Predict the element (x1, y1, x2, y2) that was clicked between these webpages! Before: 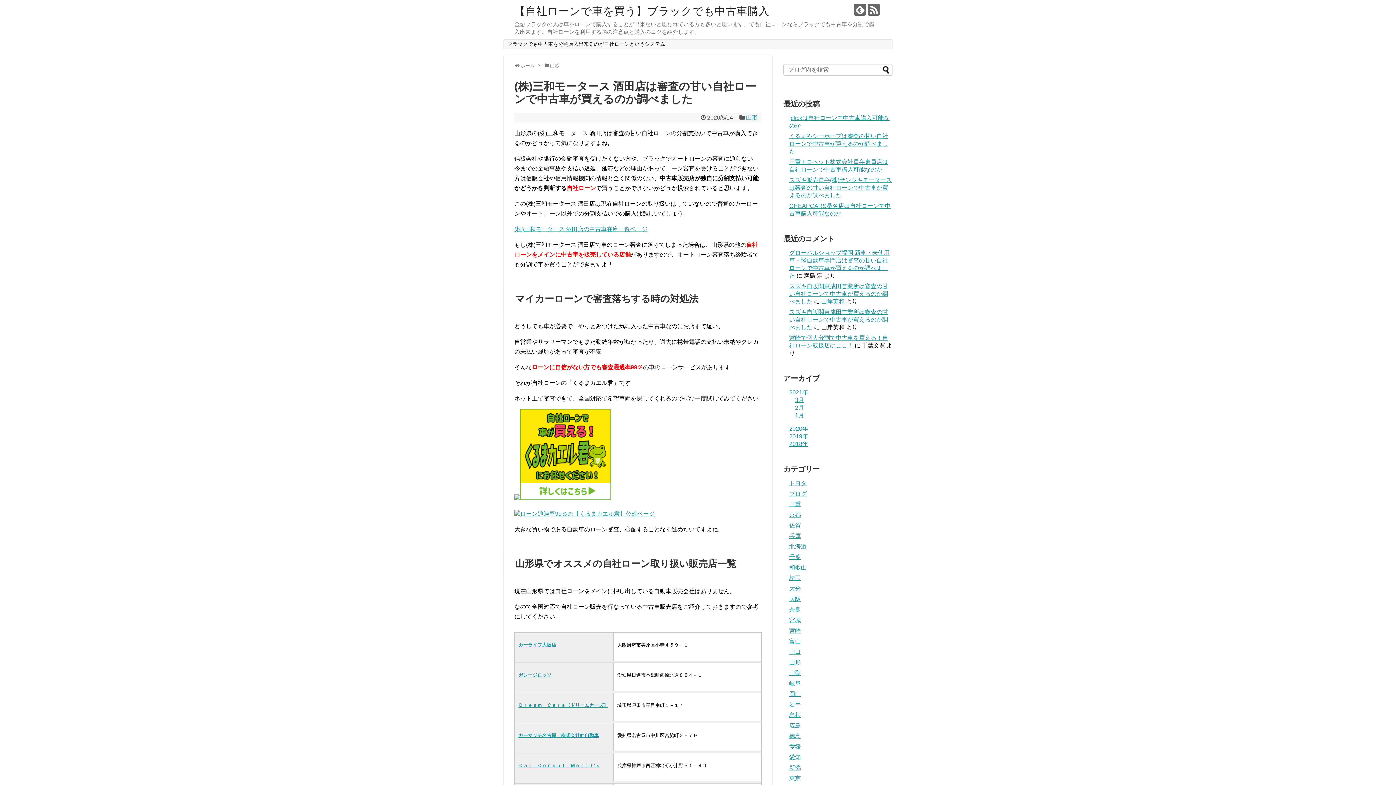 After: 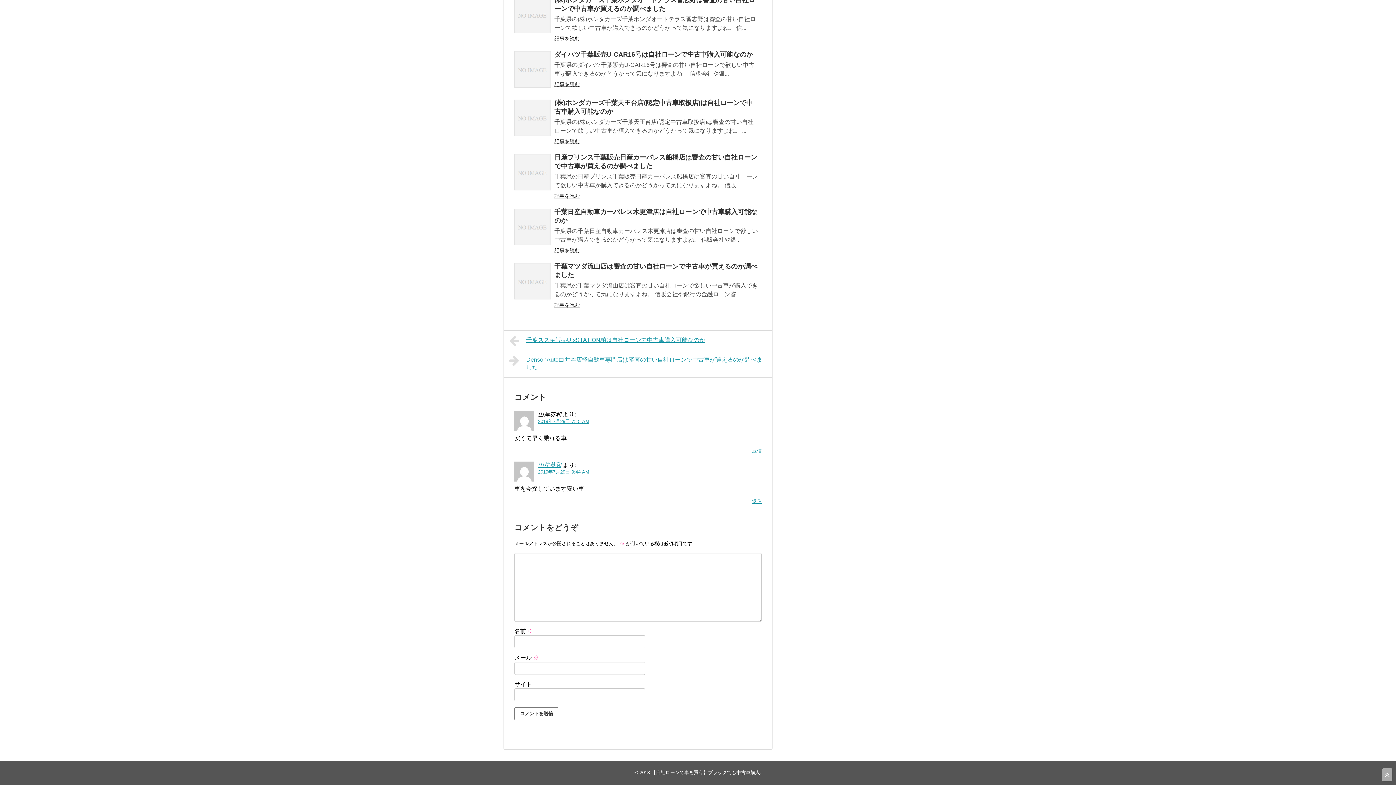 Action: label: スズキ自販関東成田営業所は審査の甘い自社ローンで中古車が買えるのか調べました bbox: (789, 283, 888, 304)